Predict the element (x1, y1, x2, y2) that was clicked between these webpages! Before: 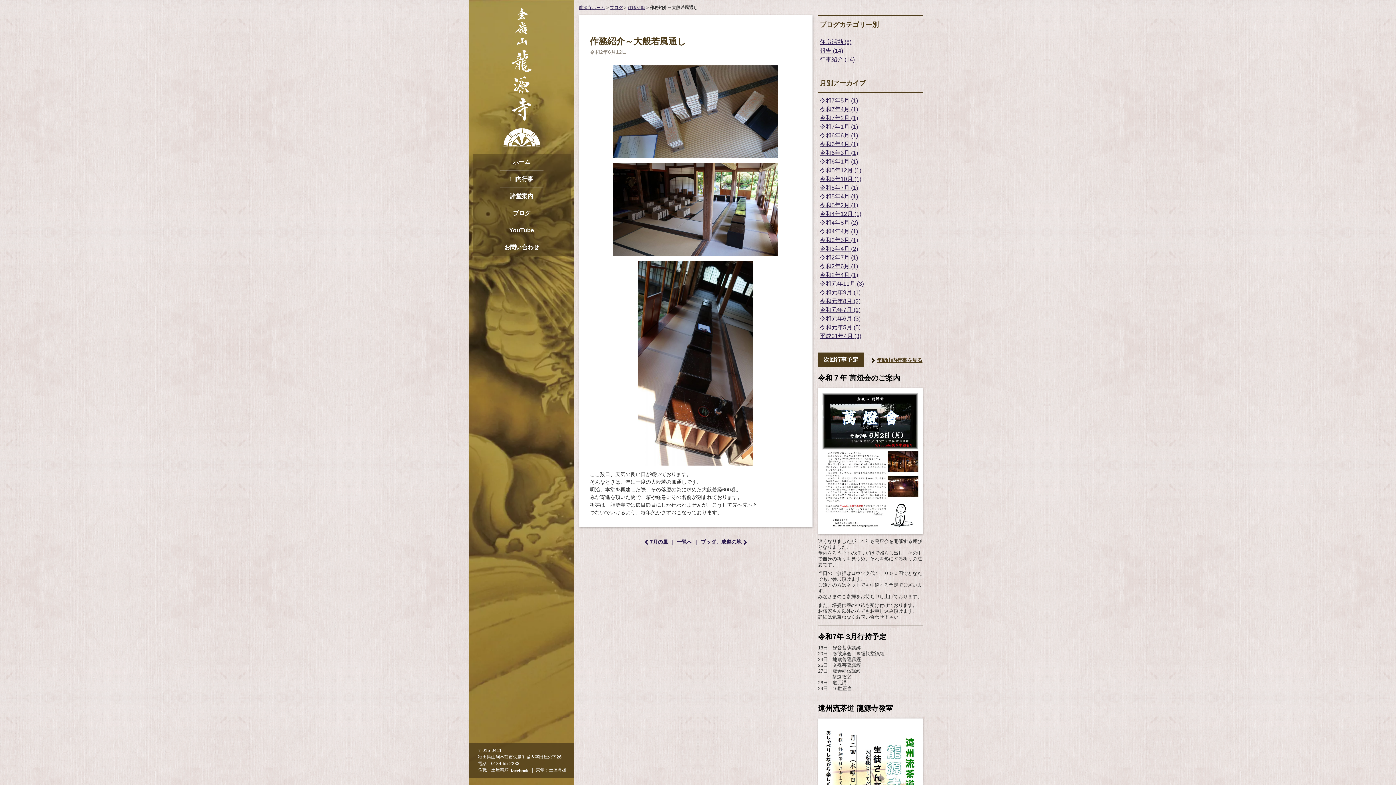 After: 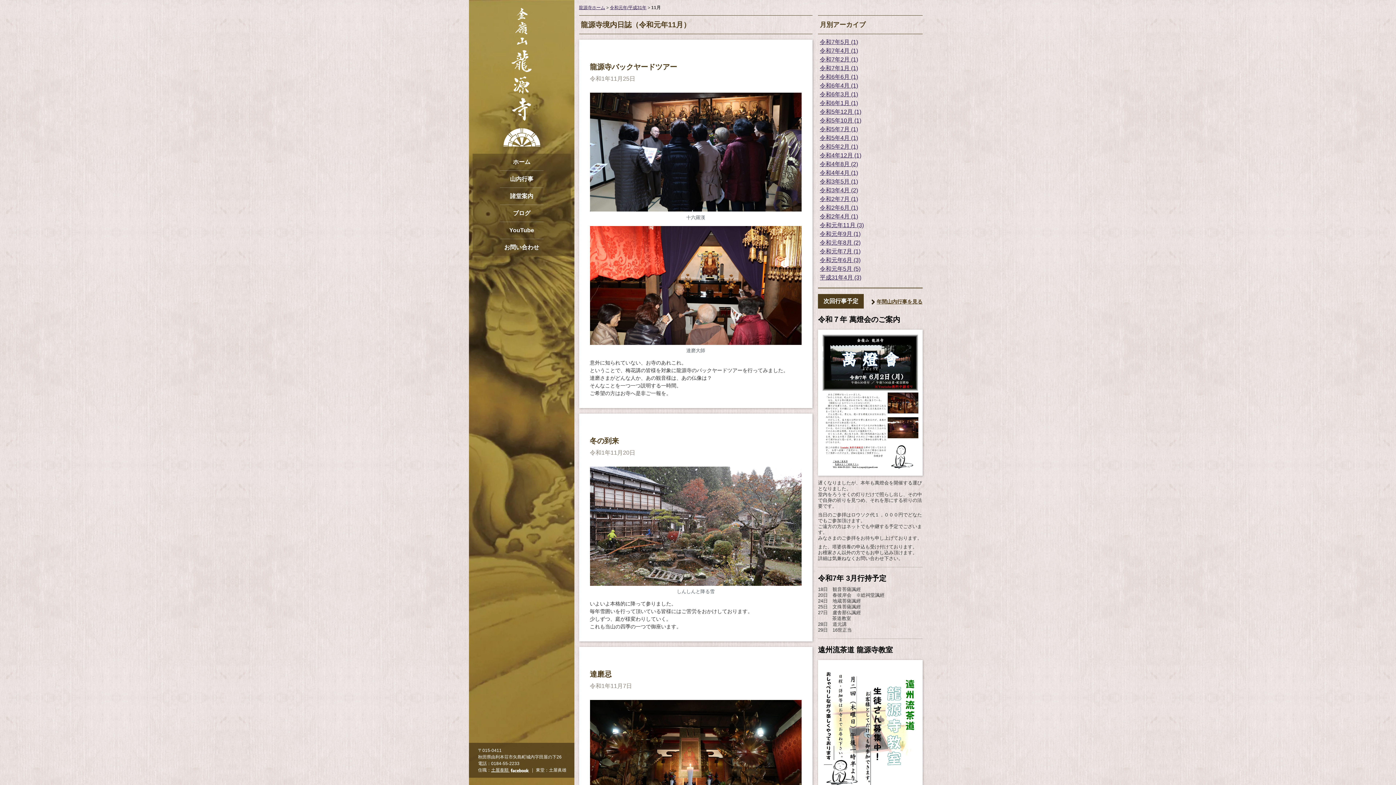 Action: label: 令和元年11月 (3) bbox: (820, 280, 864, 286)